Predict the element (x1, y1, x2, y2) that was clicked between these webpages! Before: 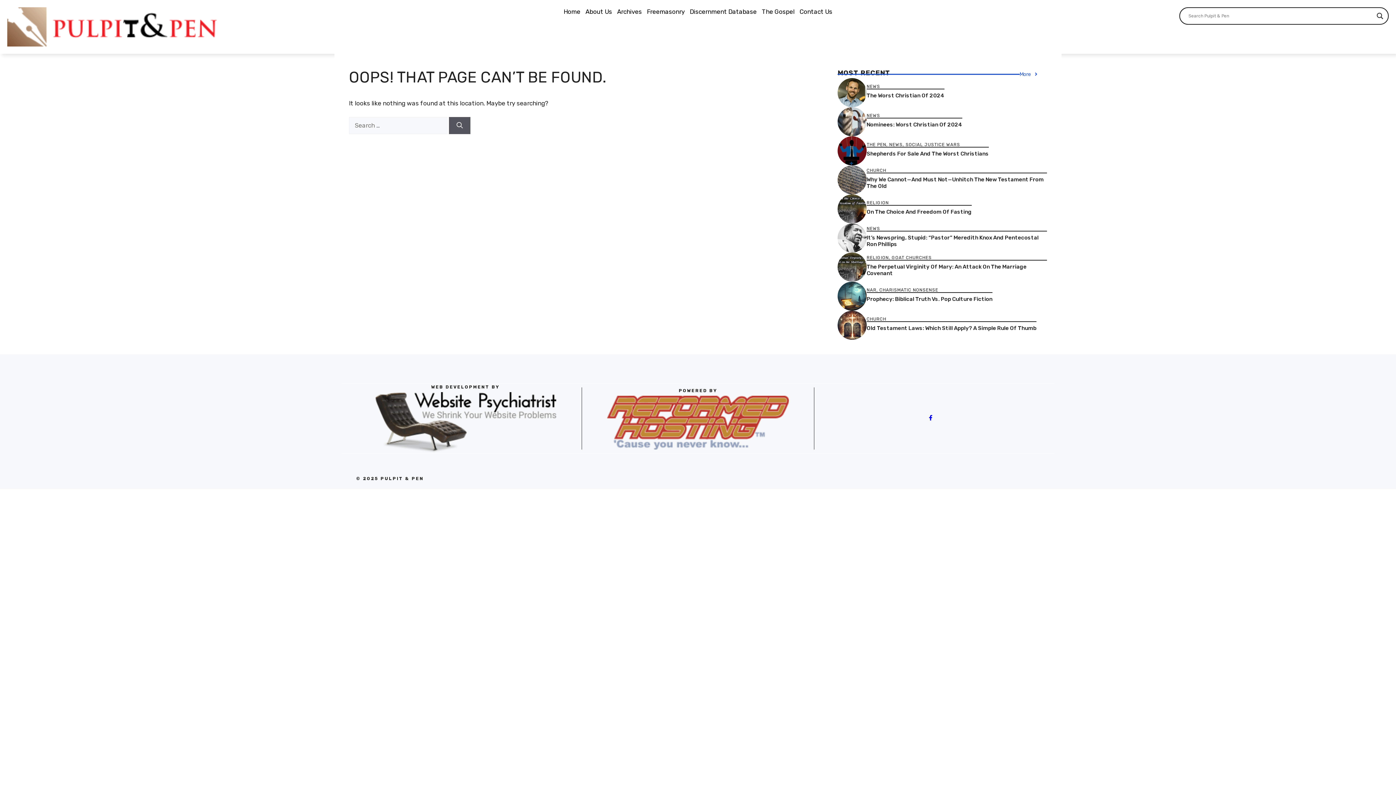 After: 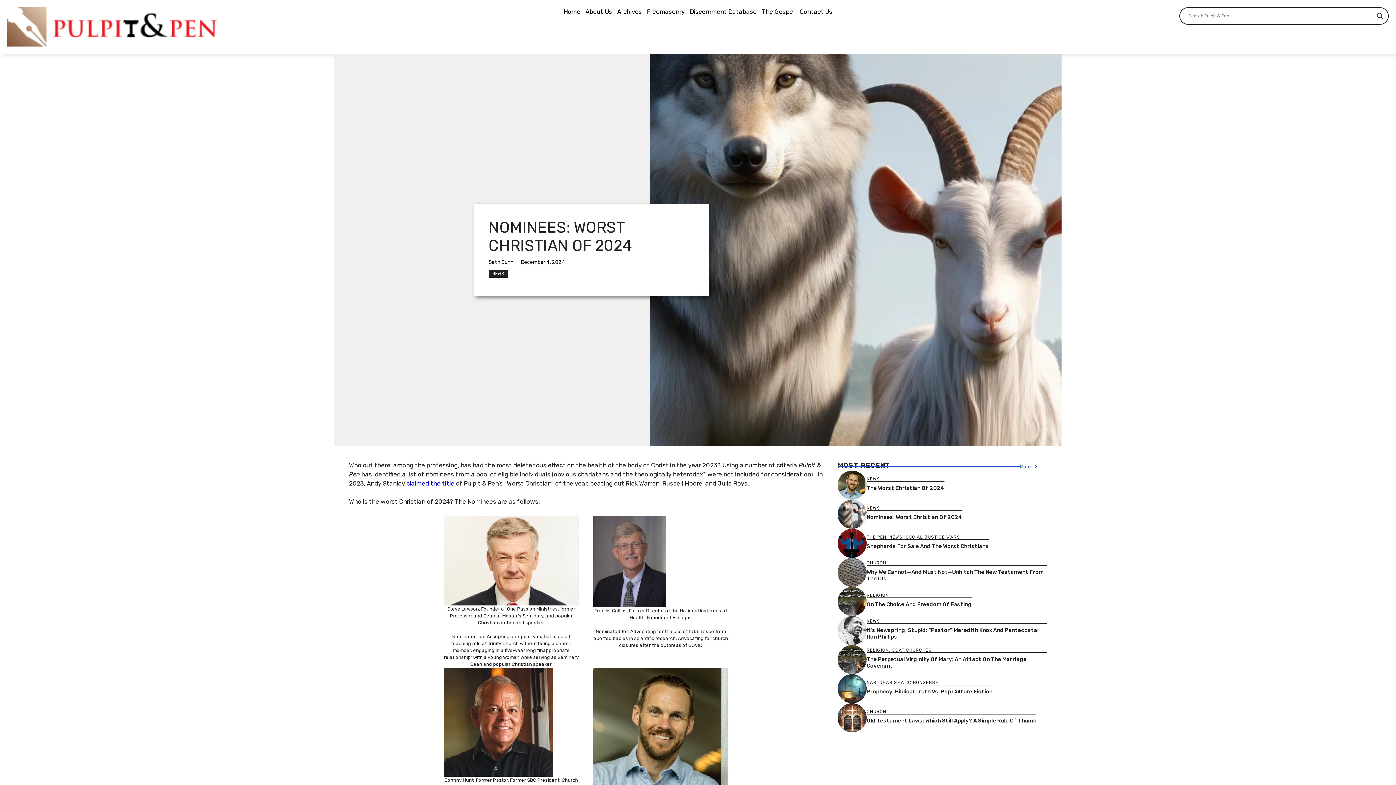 Action: bbox: (837, 117, 866, 124)